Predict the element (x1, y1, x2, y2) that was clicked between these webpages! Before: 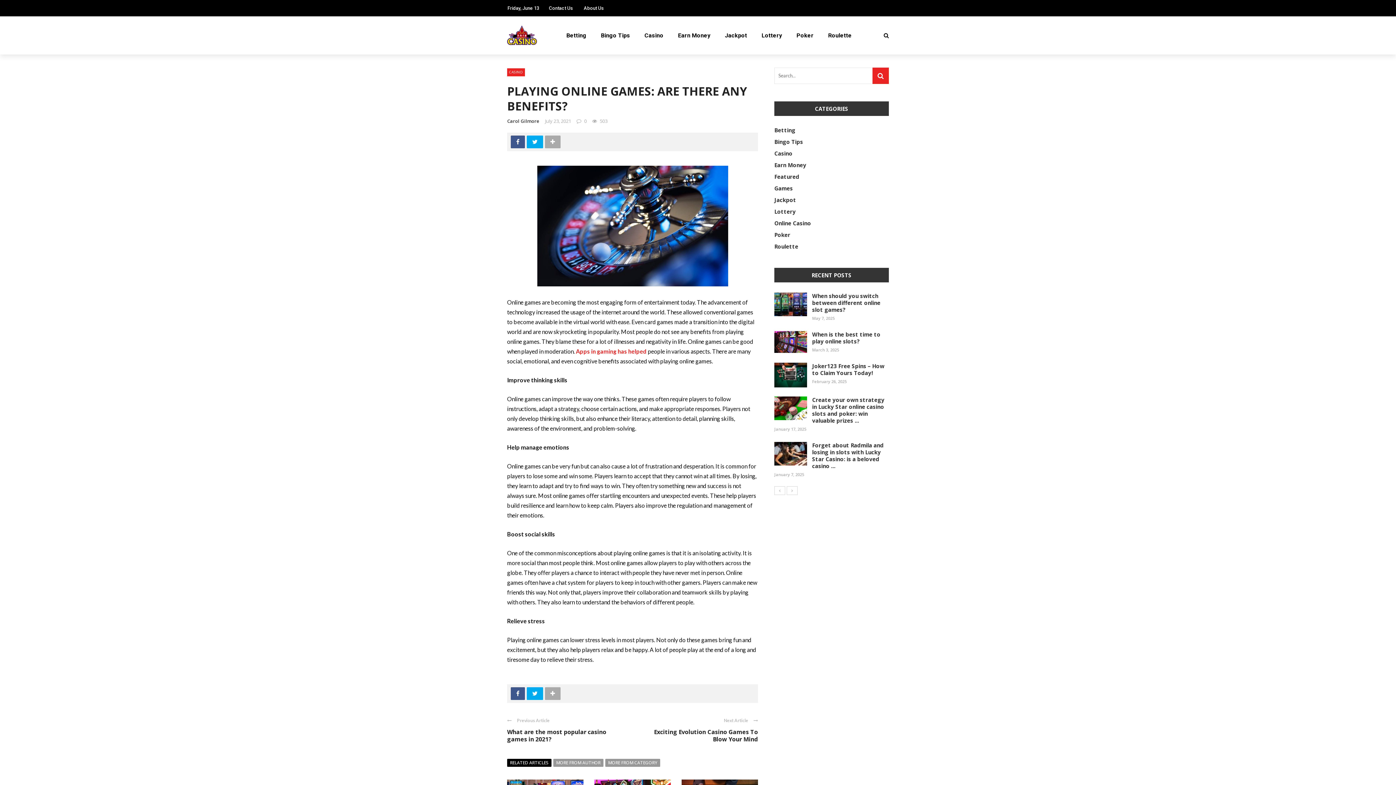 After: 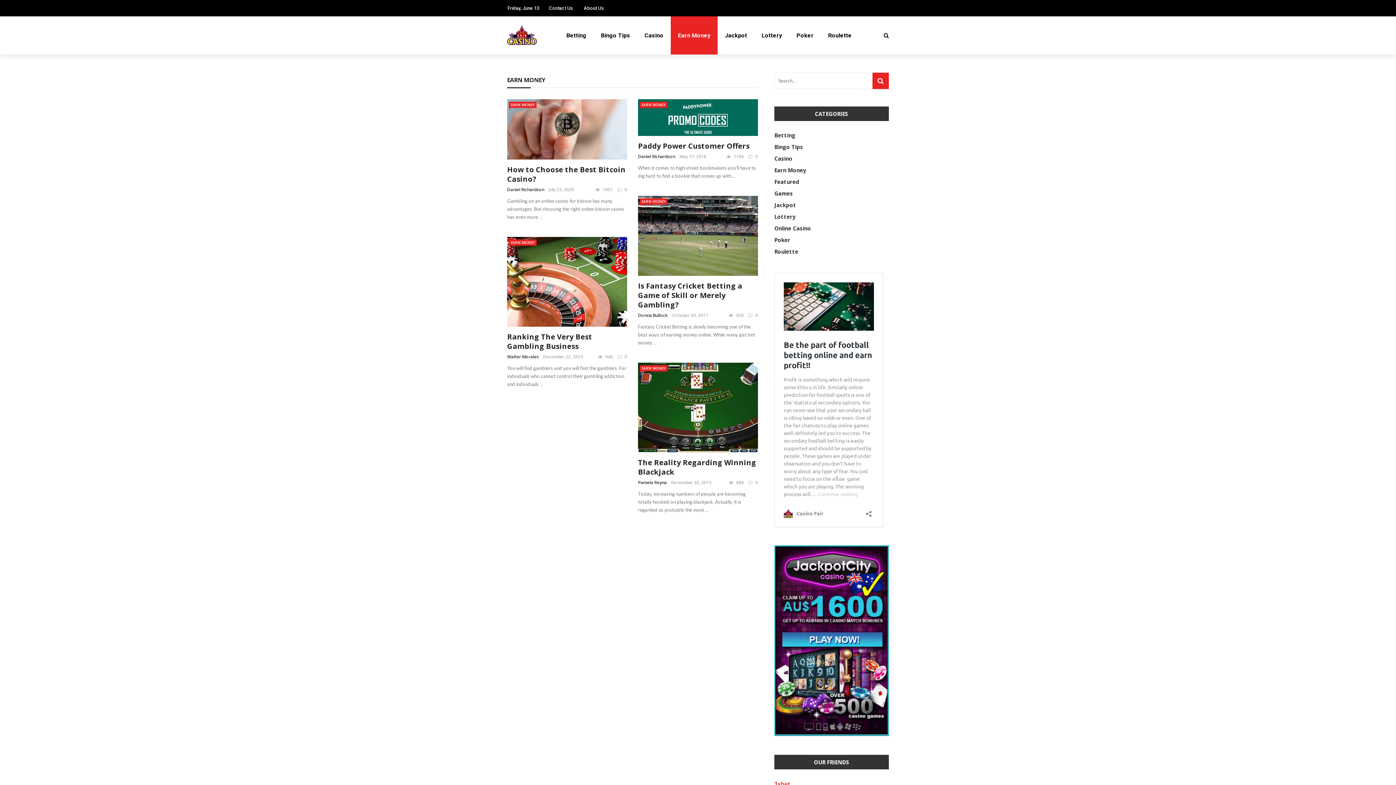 Action: label: Earn Money bbox: (774, 161, 806, 168)